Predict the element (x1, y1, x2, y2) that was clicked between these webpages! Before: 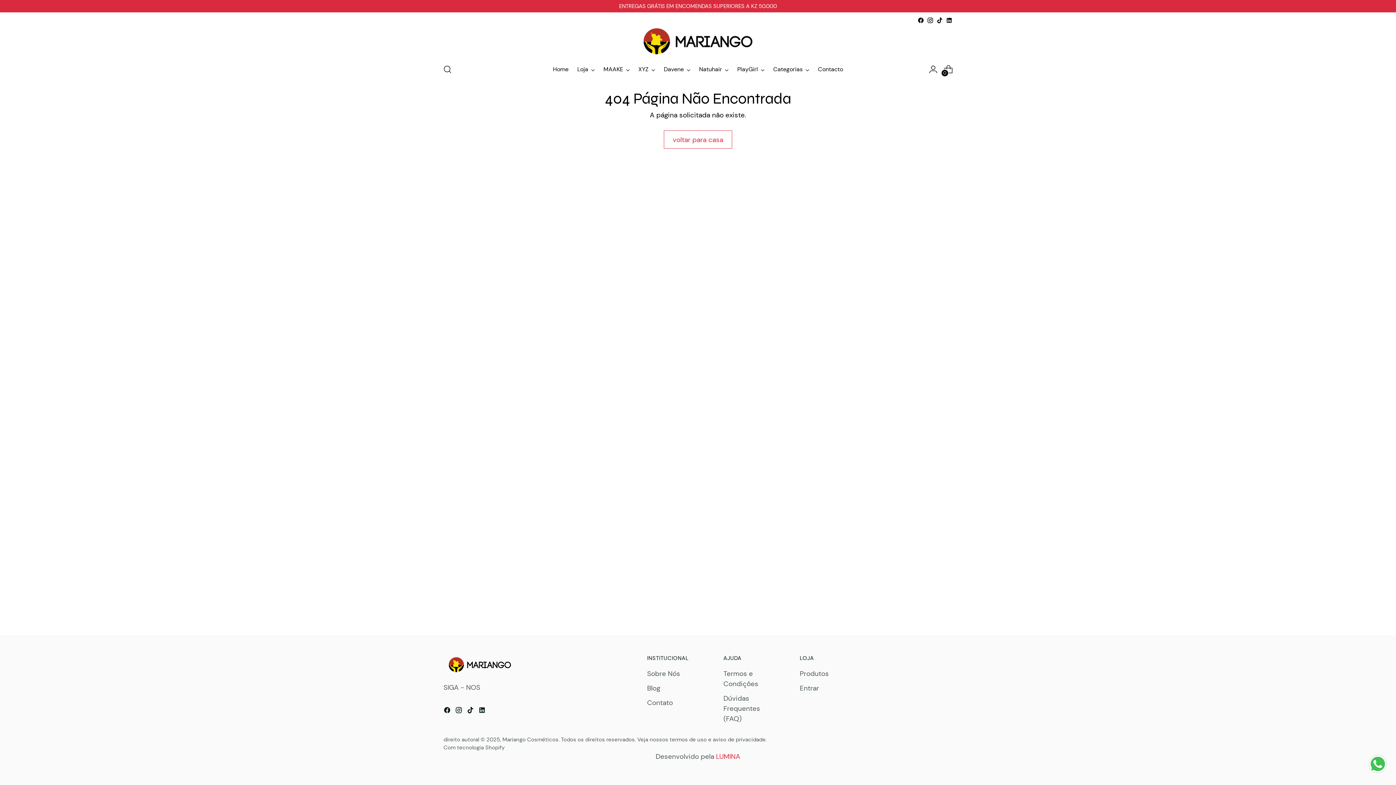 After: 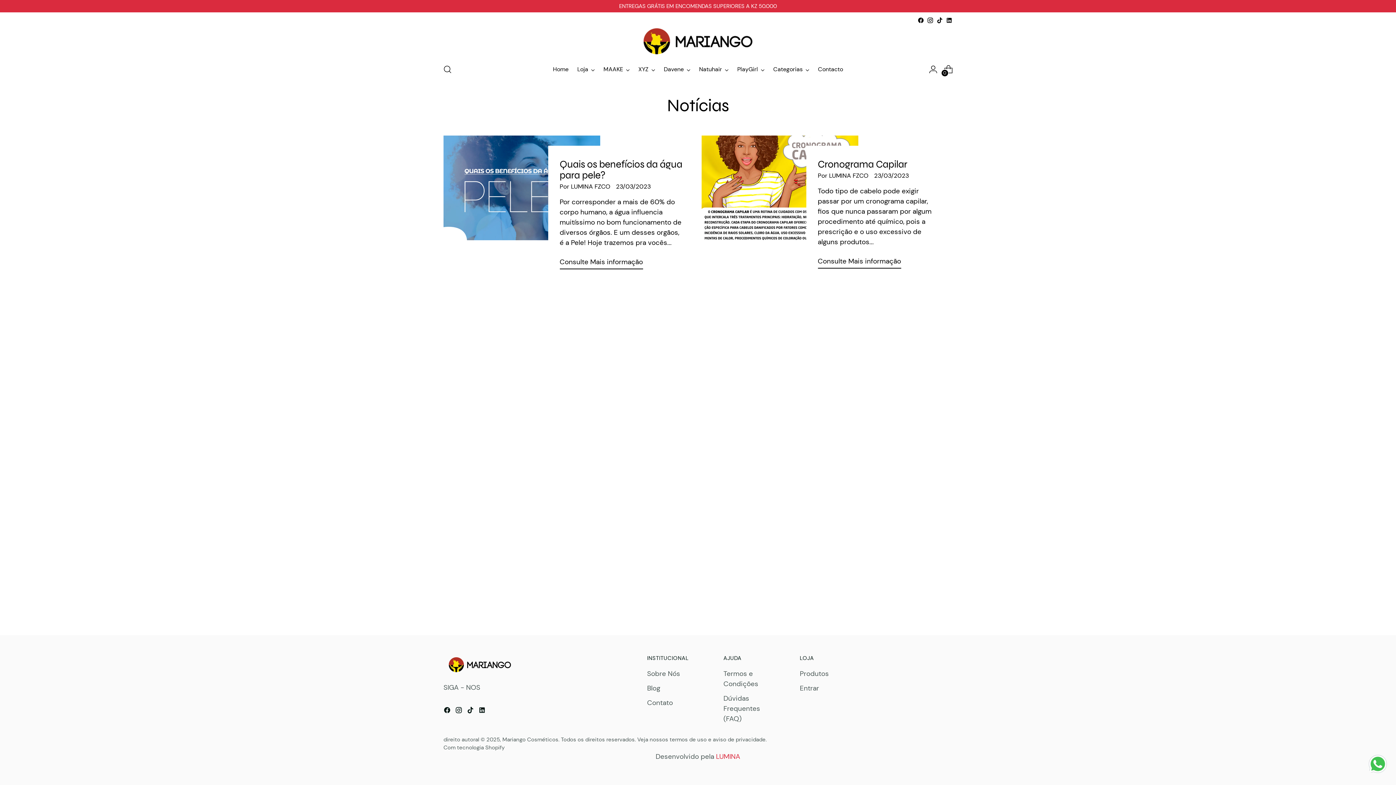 Action: bbox: (647, 684, 660, 693) label: Blog